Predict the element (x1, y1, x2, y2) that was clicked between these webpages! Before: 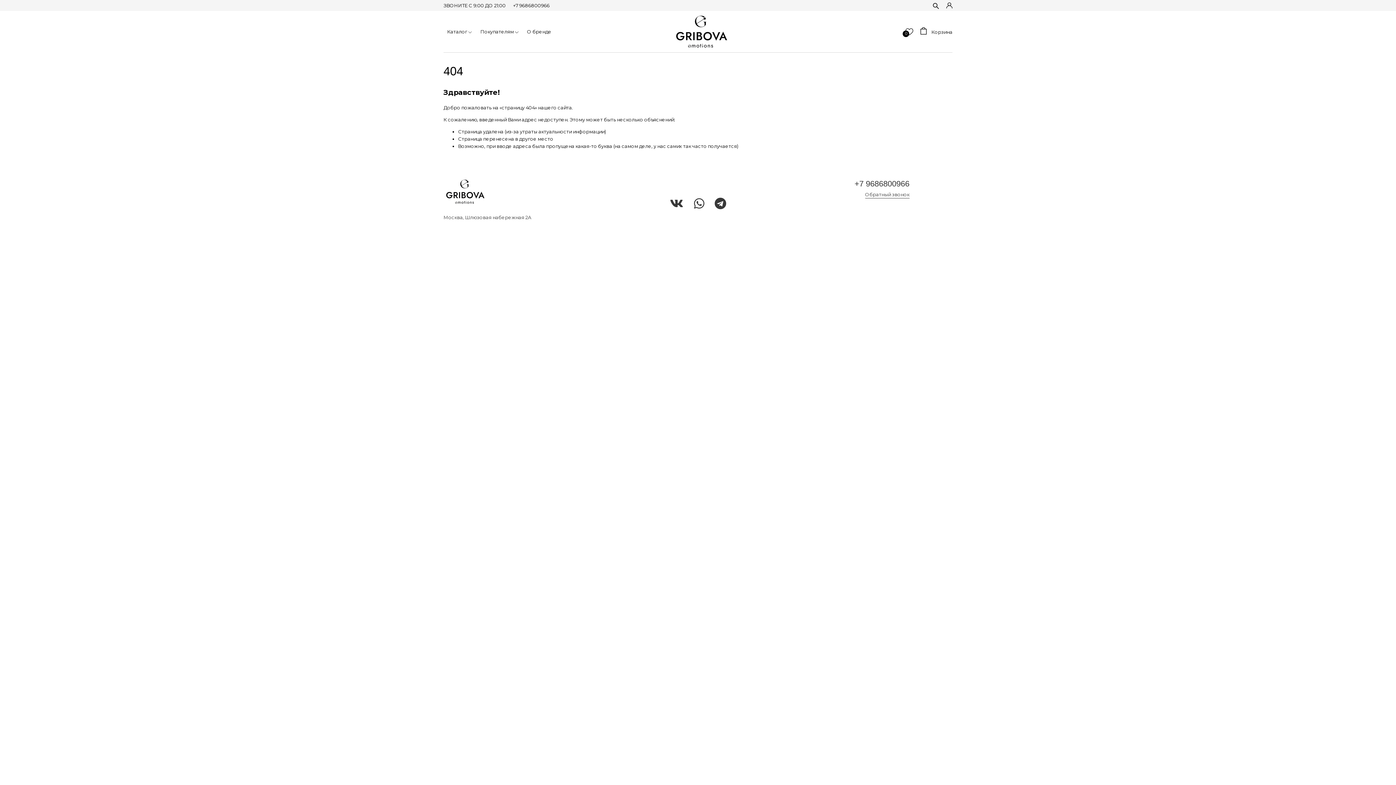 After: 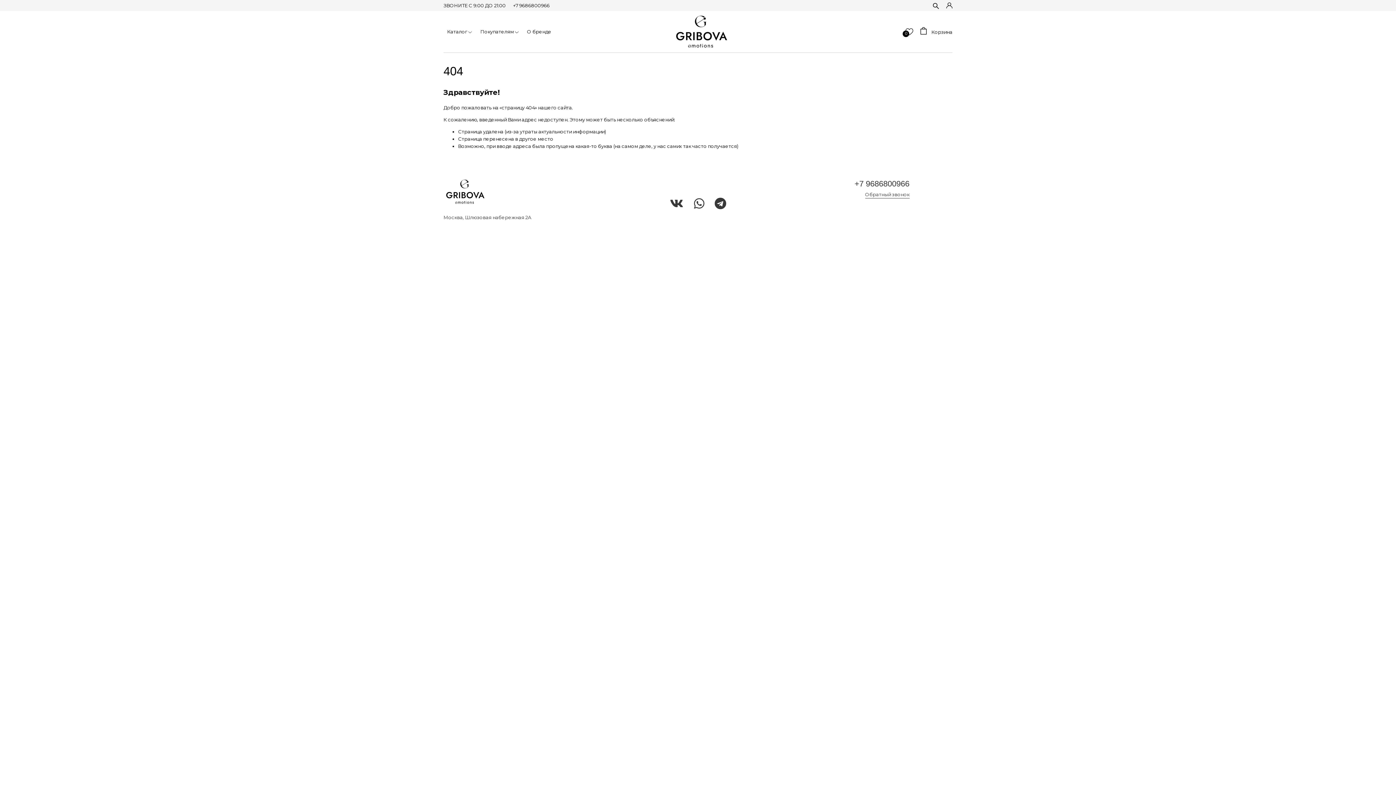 Action: bbox: (905, 28, 913, 34) label: 0